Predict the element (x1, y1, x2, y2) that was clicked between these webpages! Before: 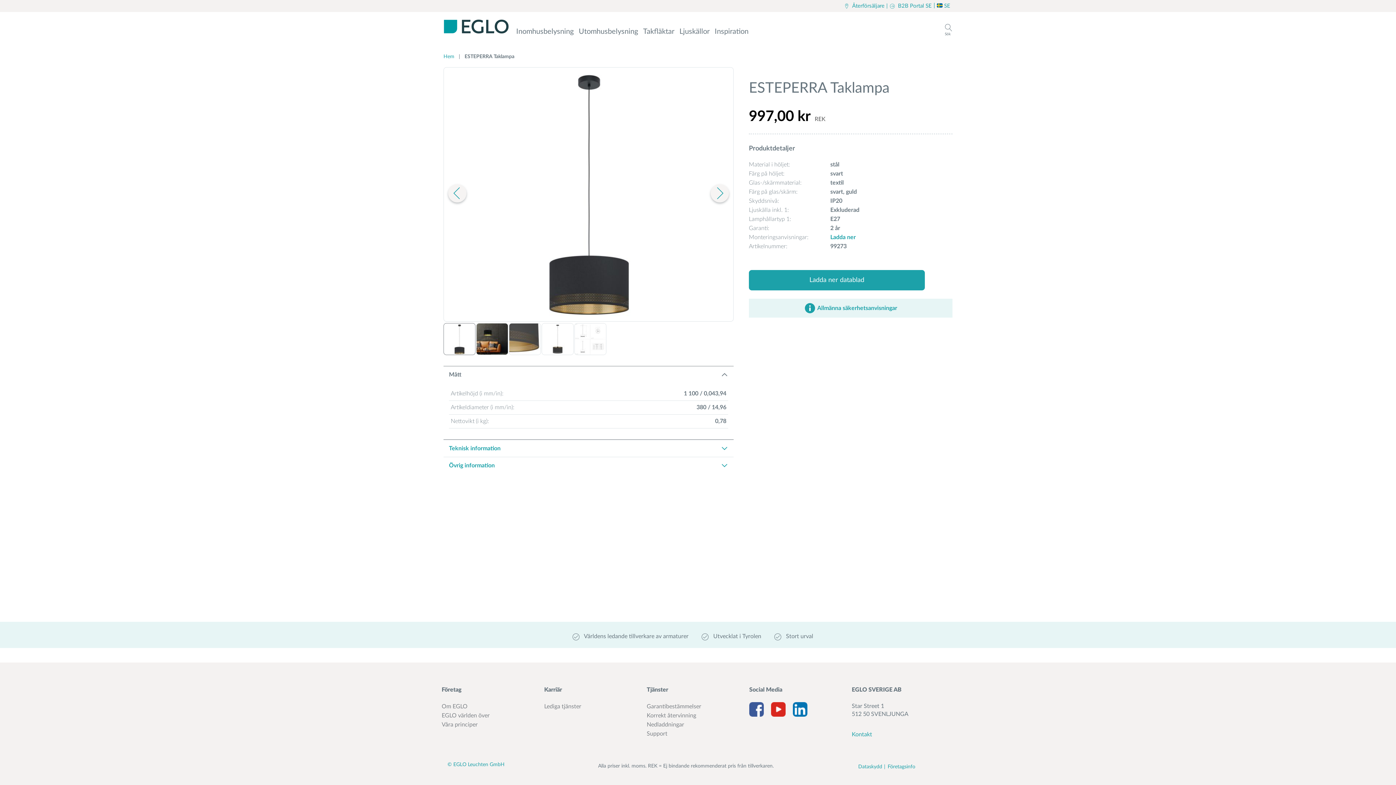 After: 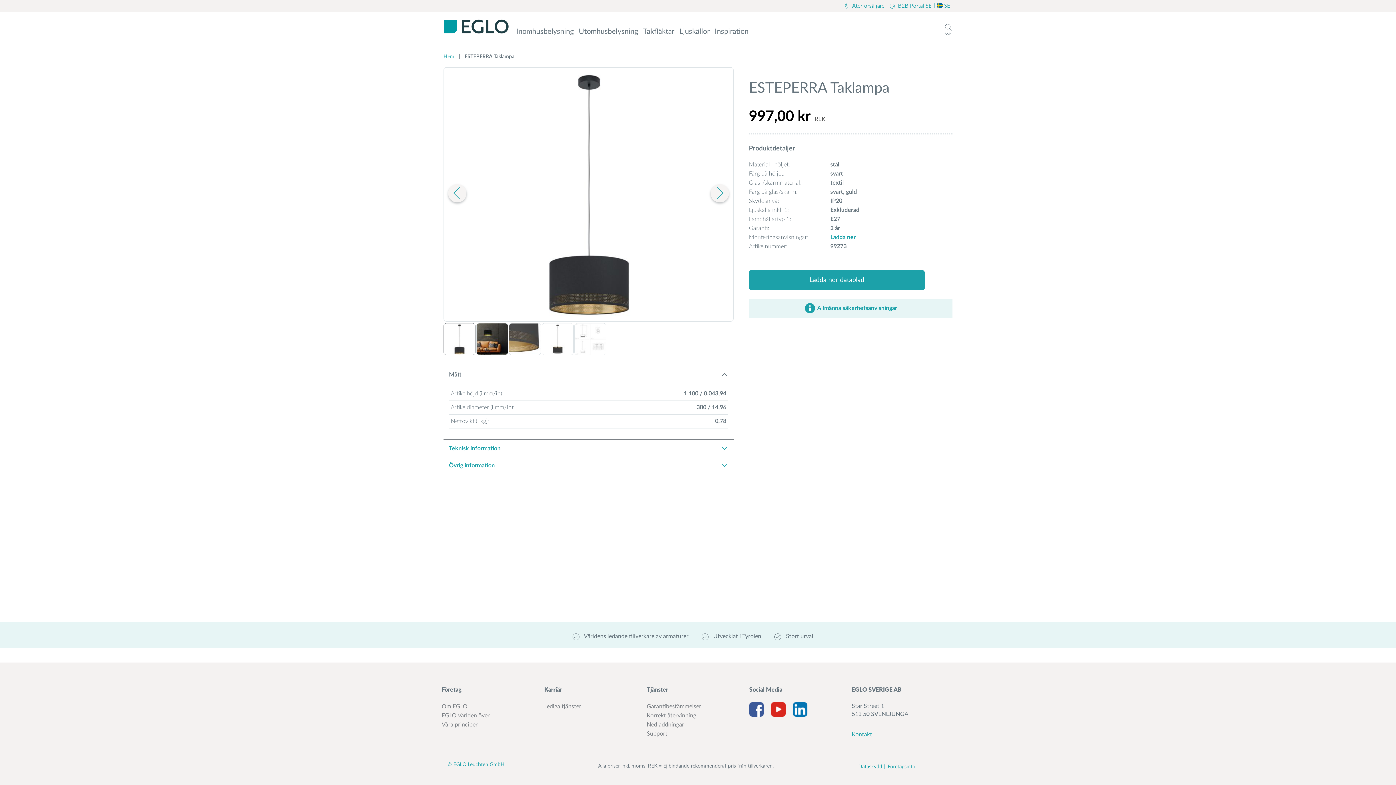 Action: bbox: (771, 702, 785, 717)